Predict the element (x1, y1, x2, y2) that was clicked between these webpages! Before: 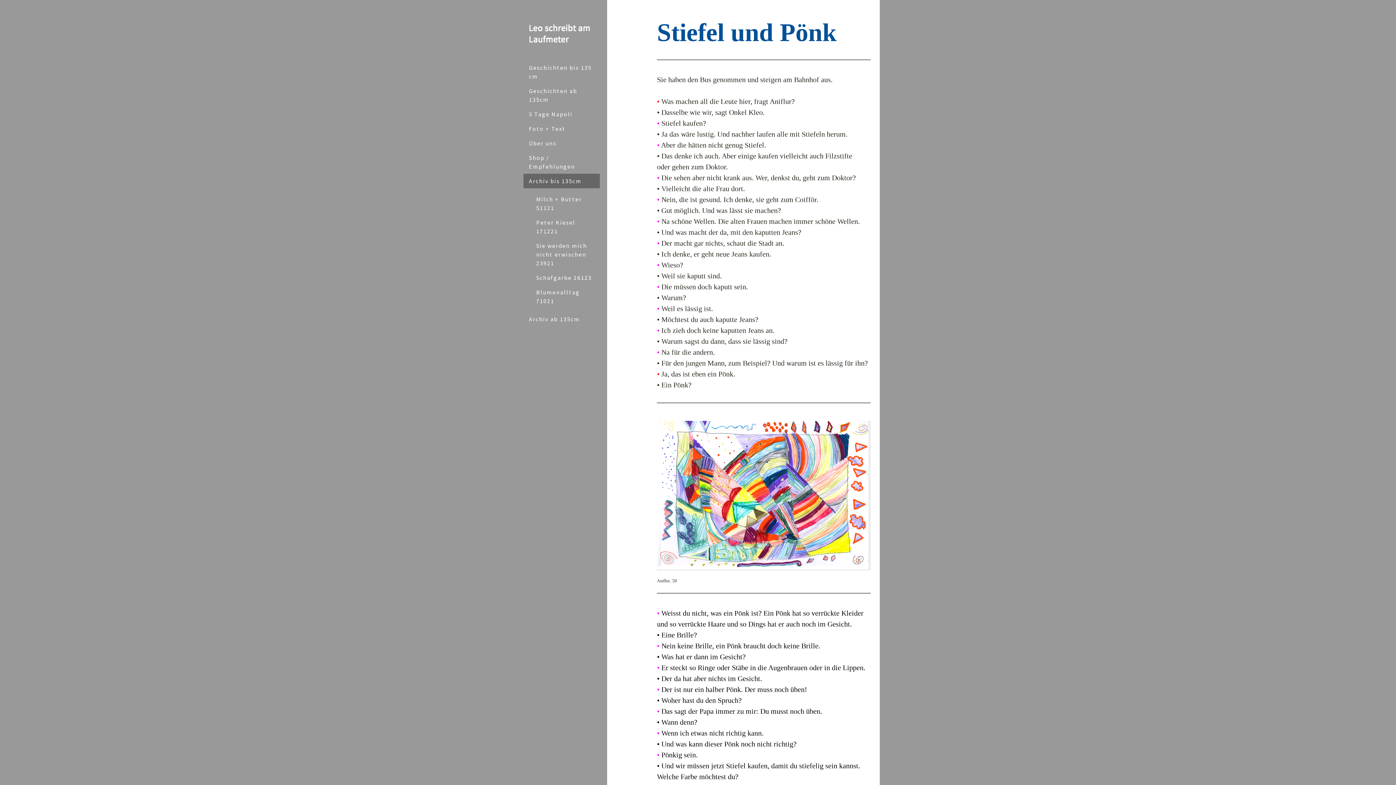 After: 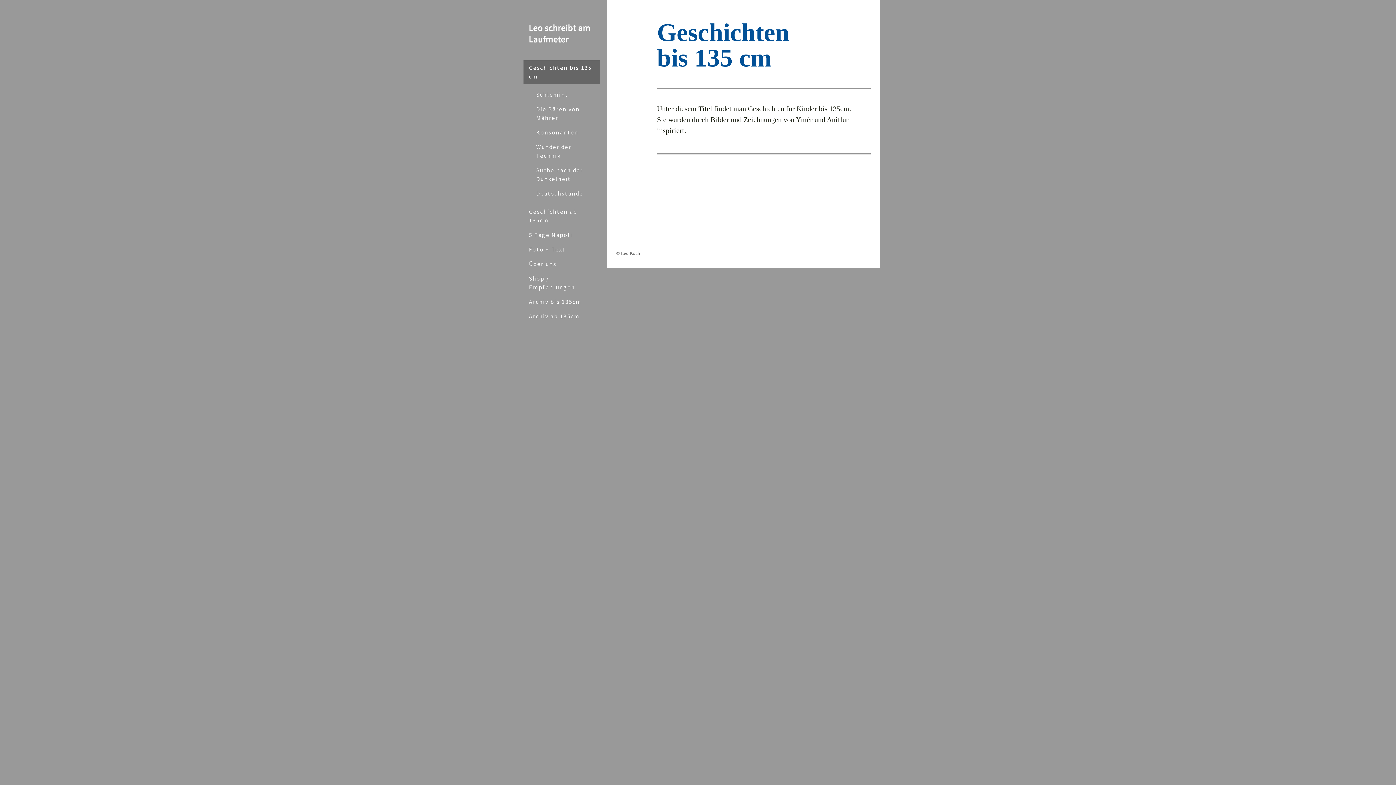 Action: bbox: (523, 60, 600, 83) label: Geschichten bis 135 cm